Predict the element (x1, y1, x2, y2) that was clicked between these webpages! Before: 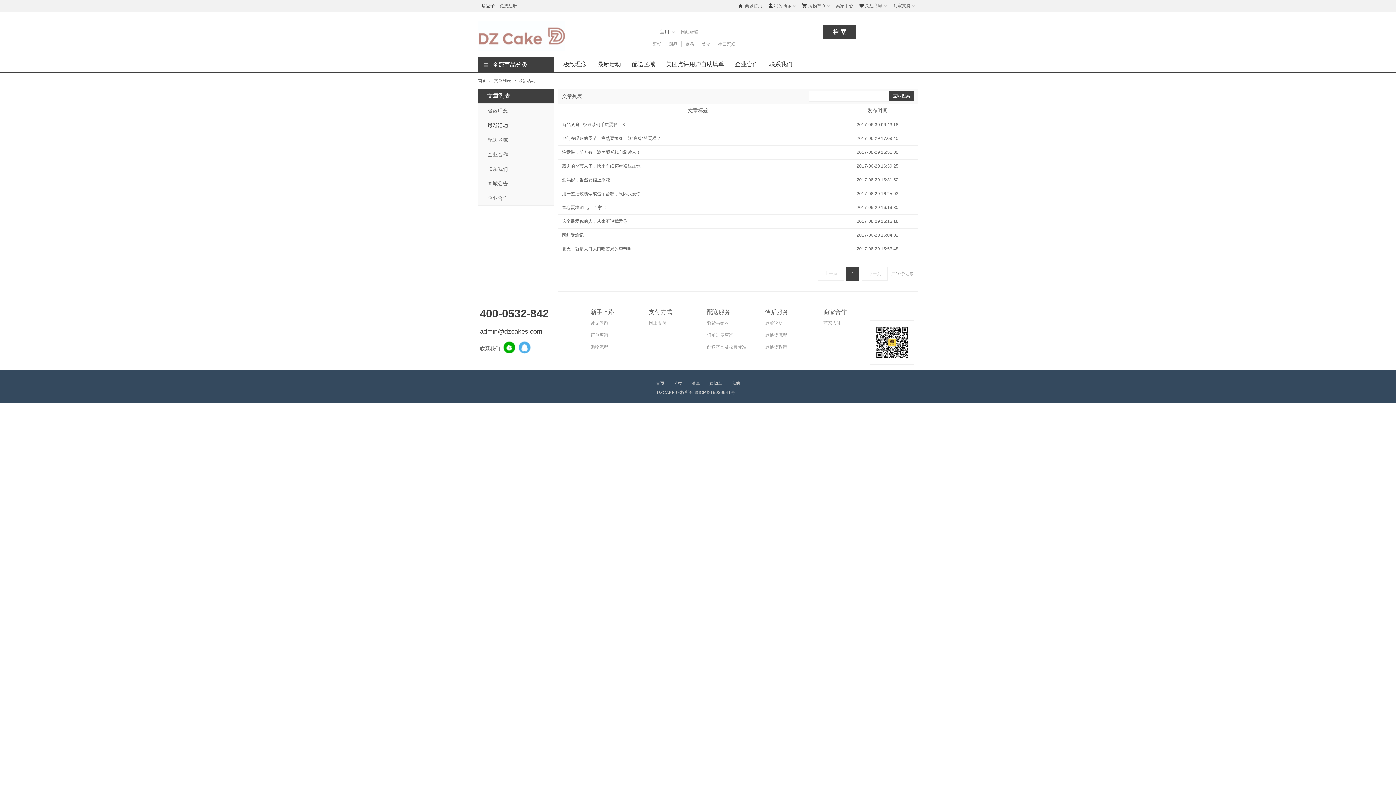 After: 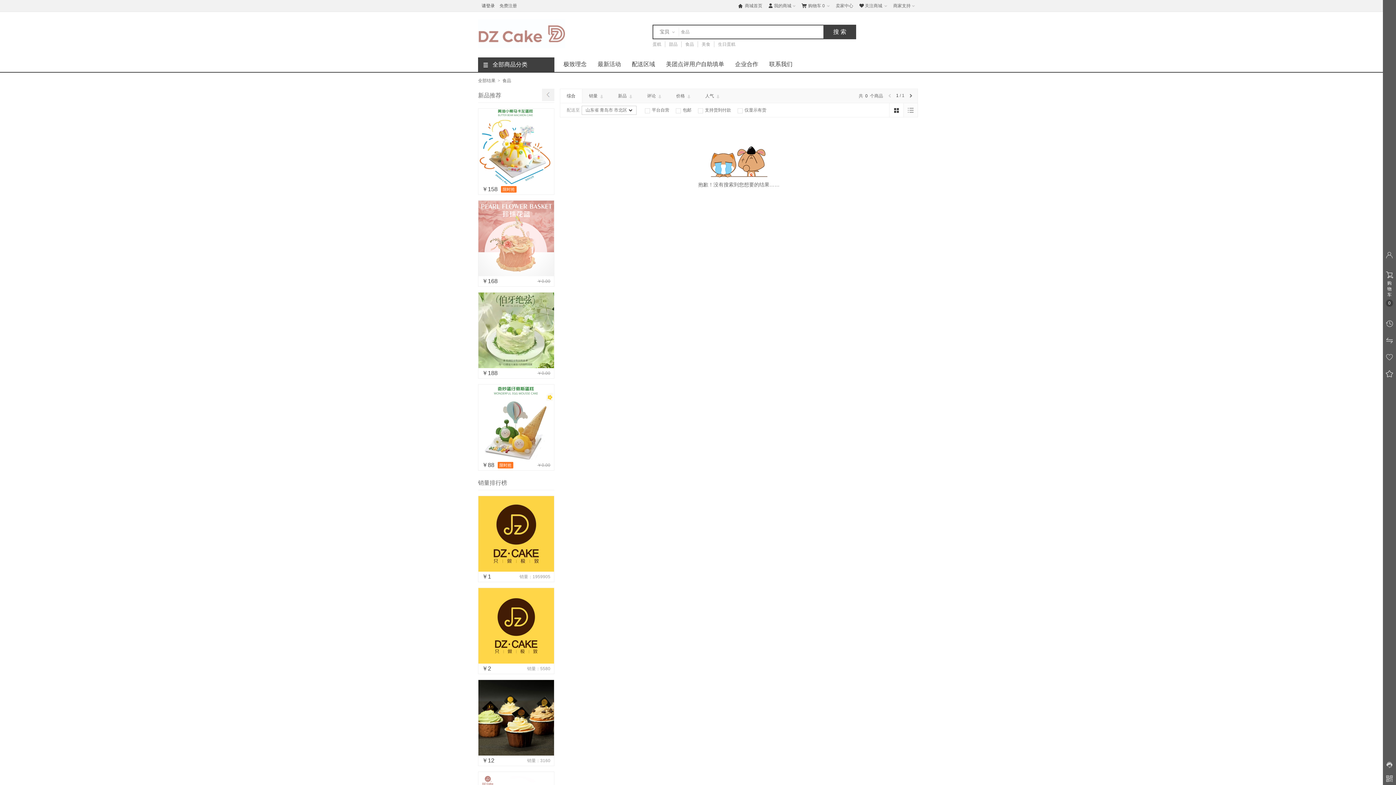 Action: label: 食品 bbox: (685, 41, 694, 46)